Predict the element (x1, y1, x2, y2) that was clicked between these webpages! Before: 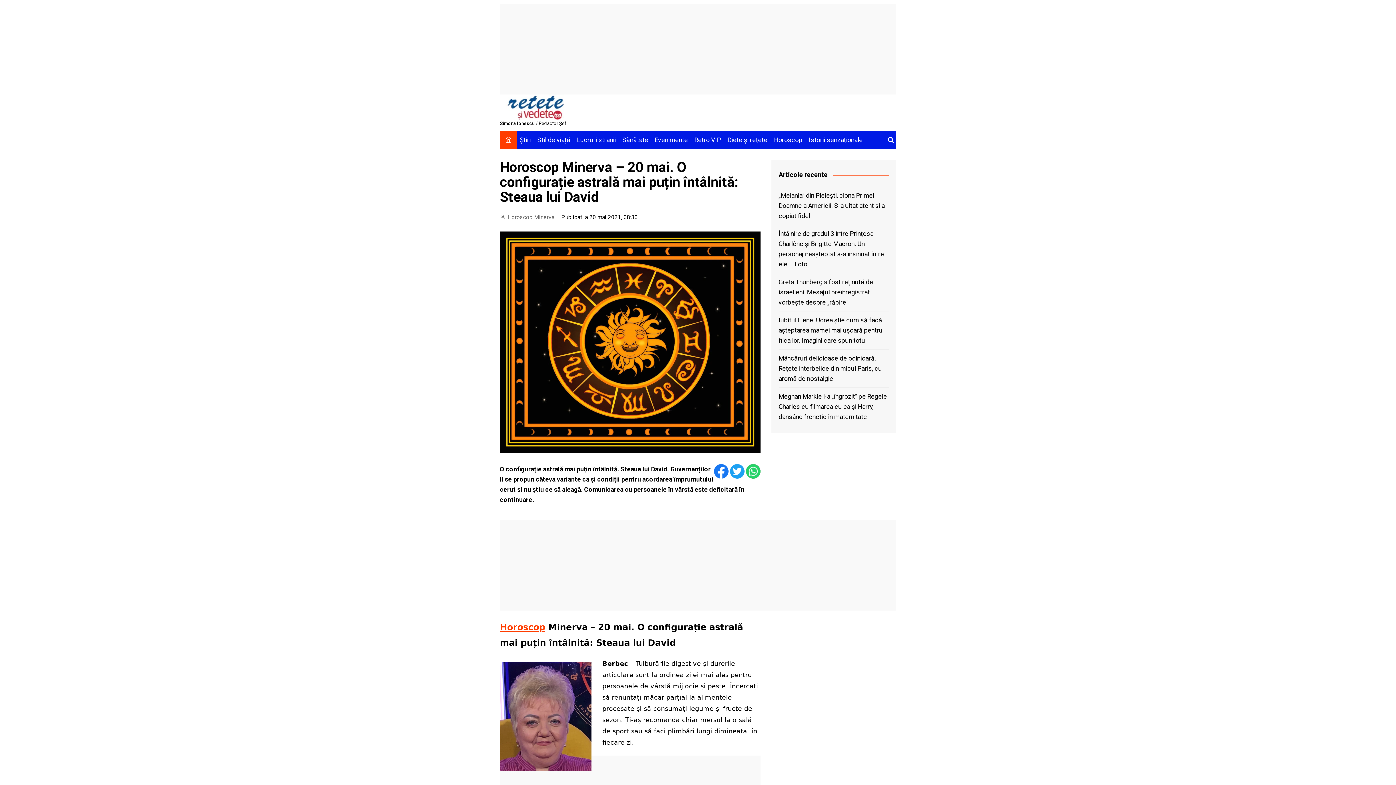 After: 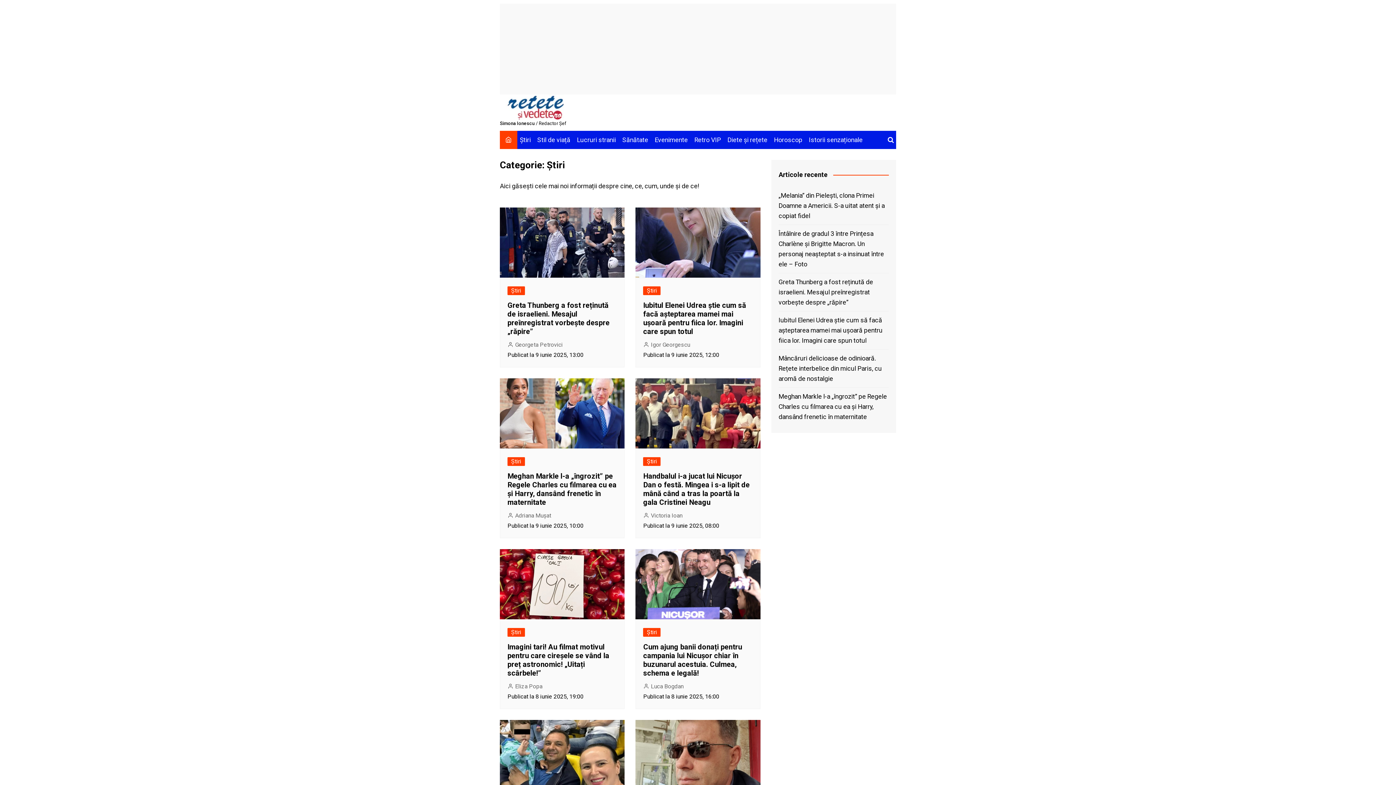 Action: label: Știri bbox: (517, 130, 533, 149)